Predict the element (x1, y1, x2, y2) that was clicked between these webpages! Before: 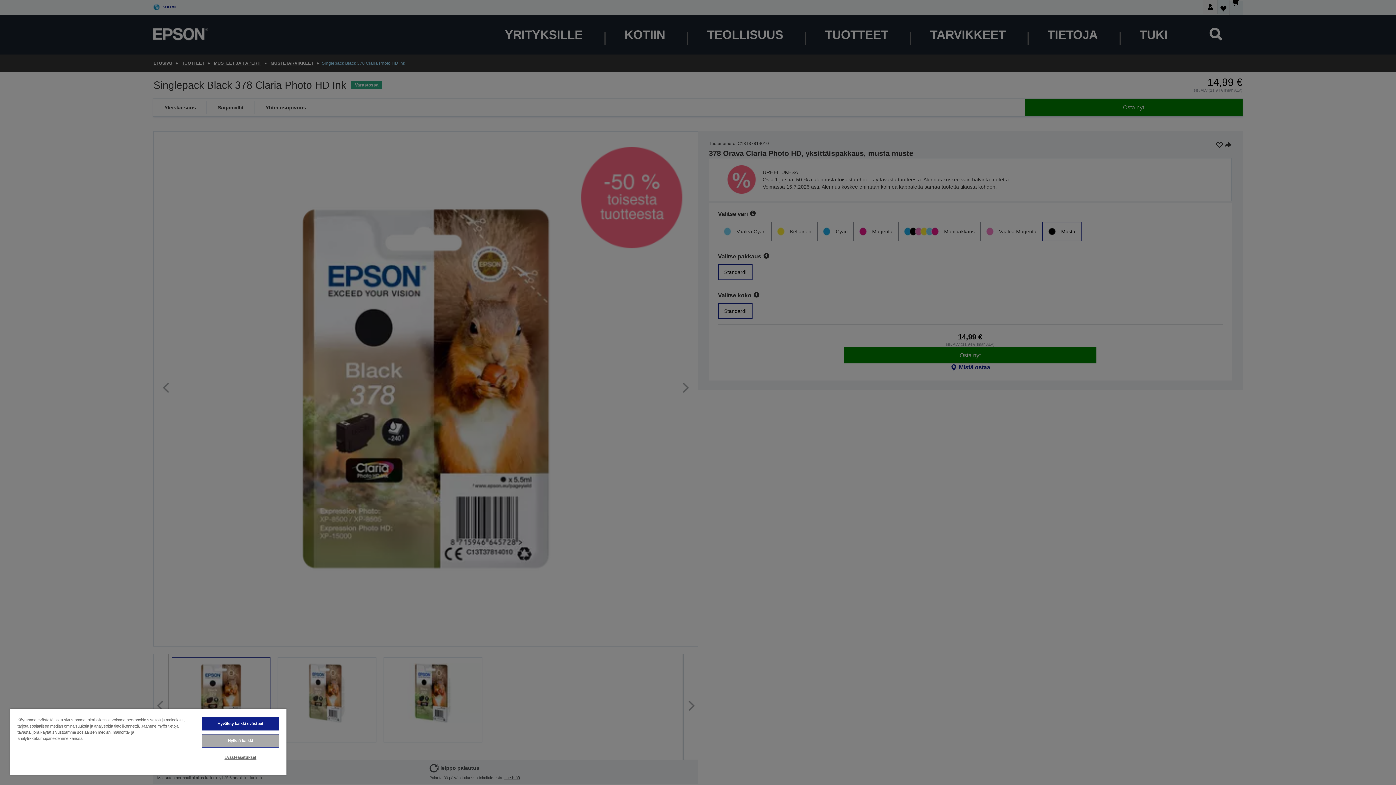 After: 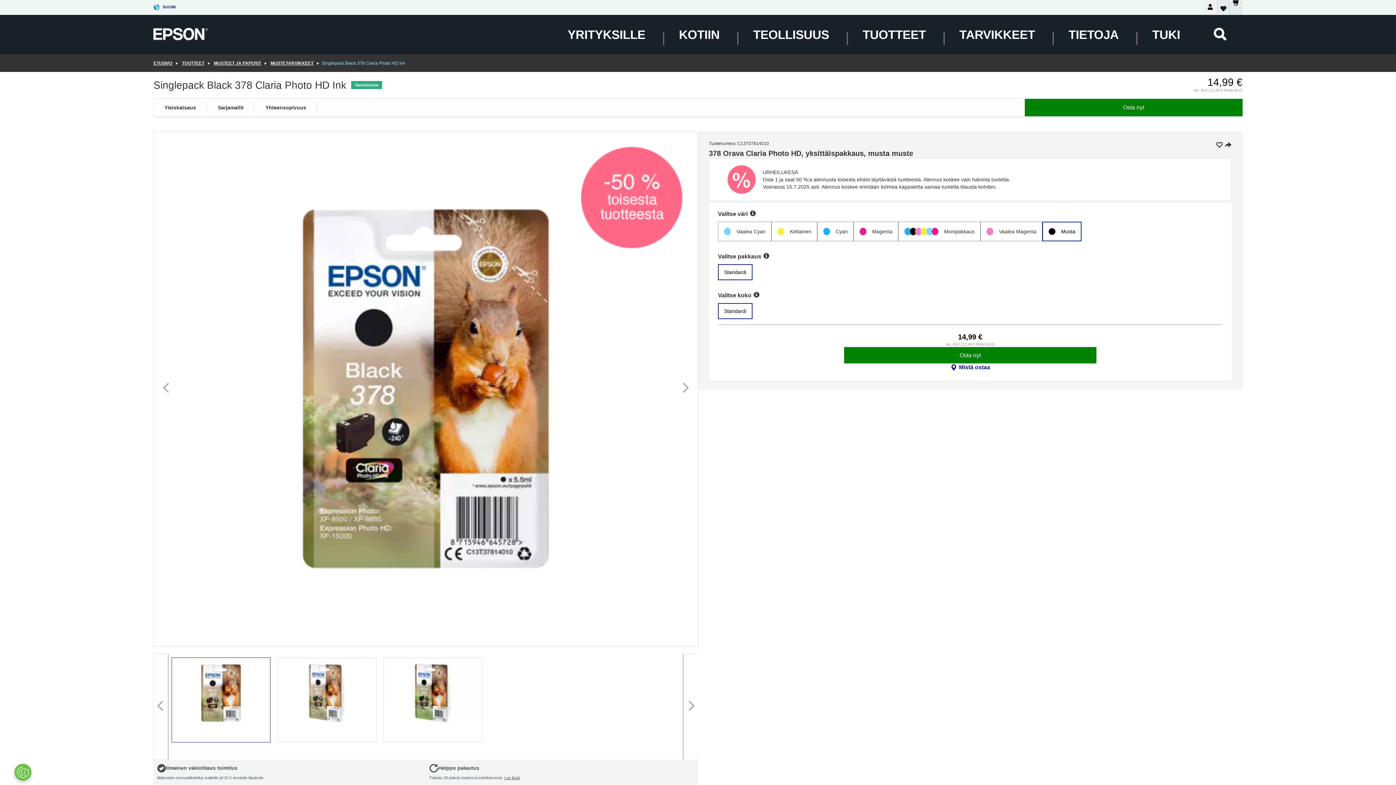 Action: label: Hyväksy kaikki evästeet bbox: (201, 717, 279, 730)